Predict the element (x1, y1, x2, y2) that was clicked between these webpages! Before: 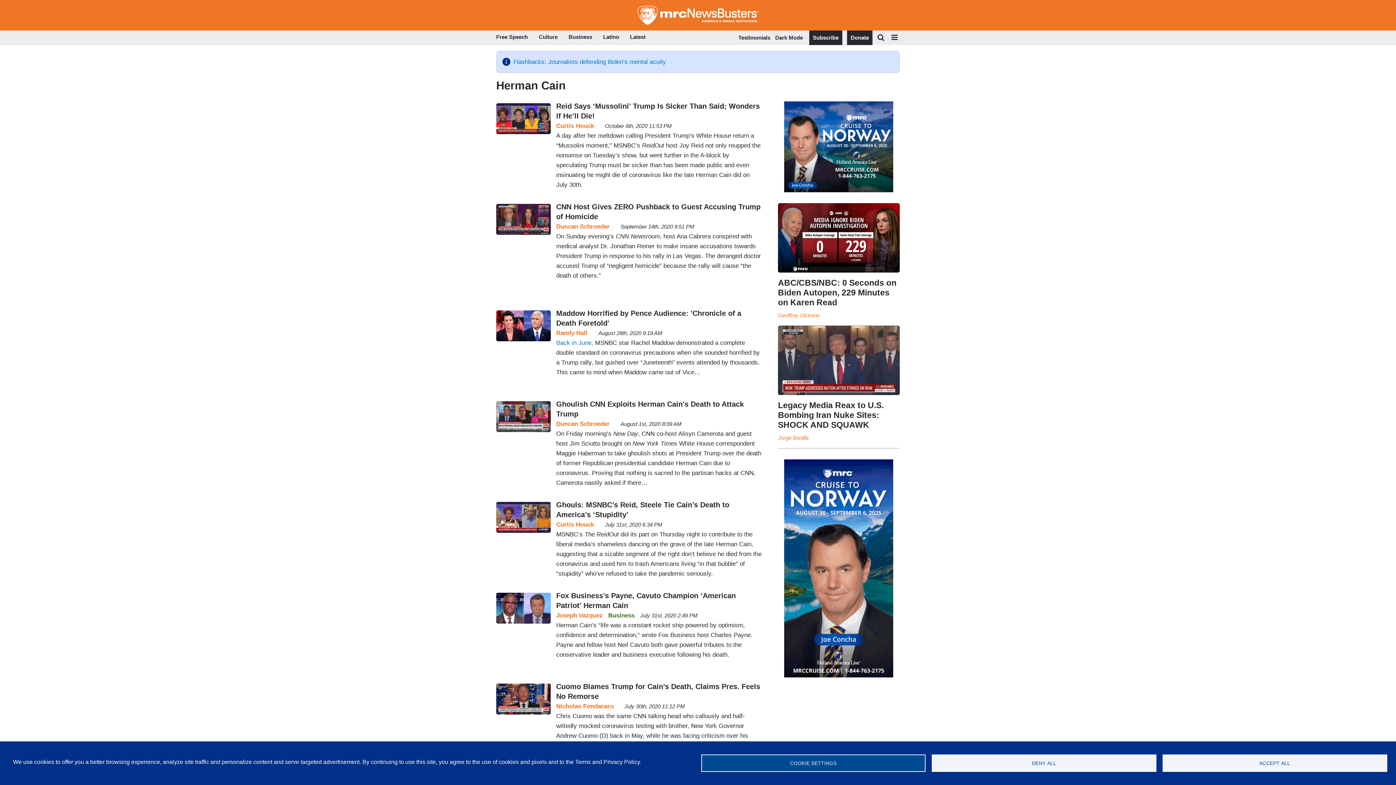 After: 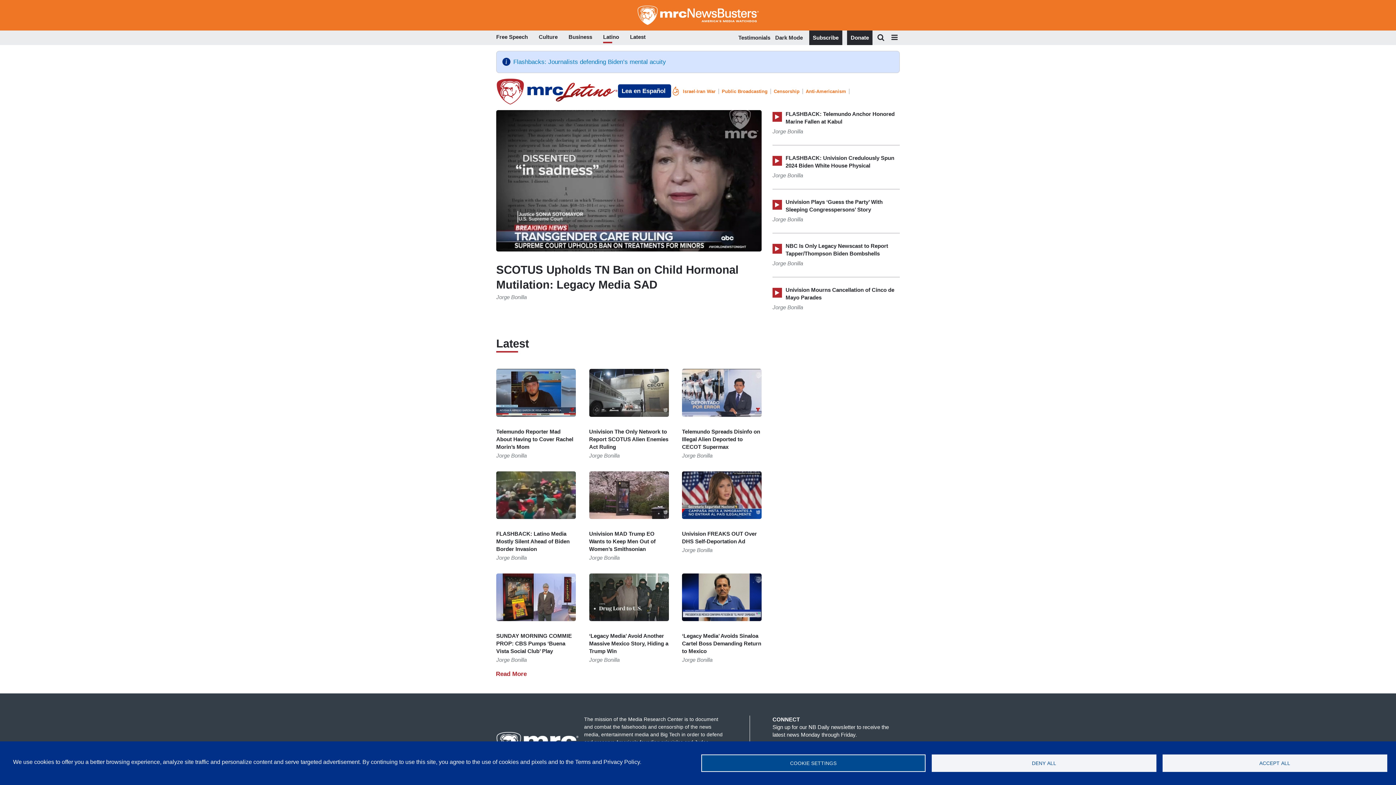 Action: label: Latino bbox: (603, 32, 619, 43)